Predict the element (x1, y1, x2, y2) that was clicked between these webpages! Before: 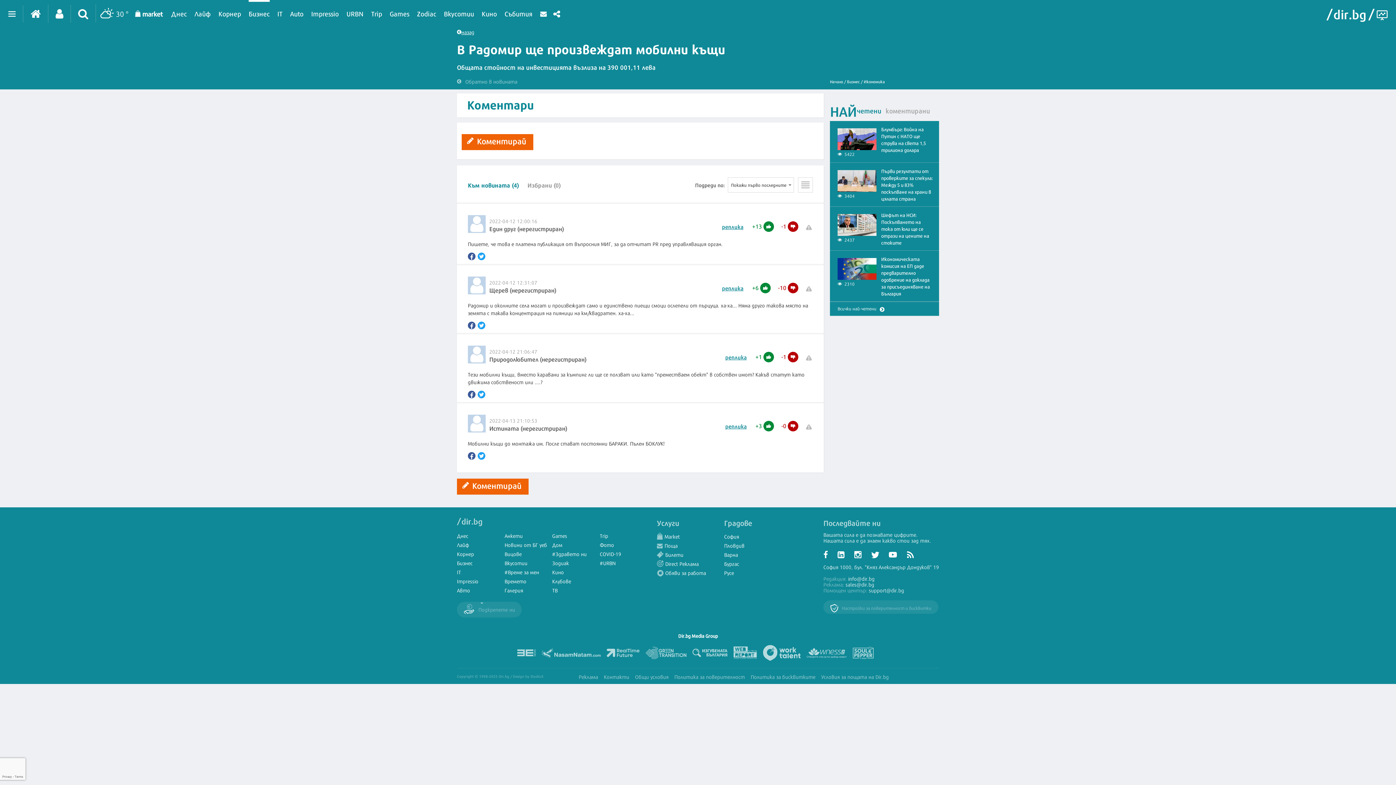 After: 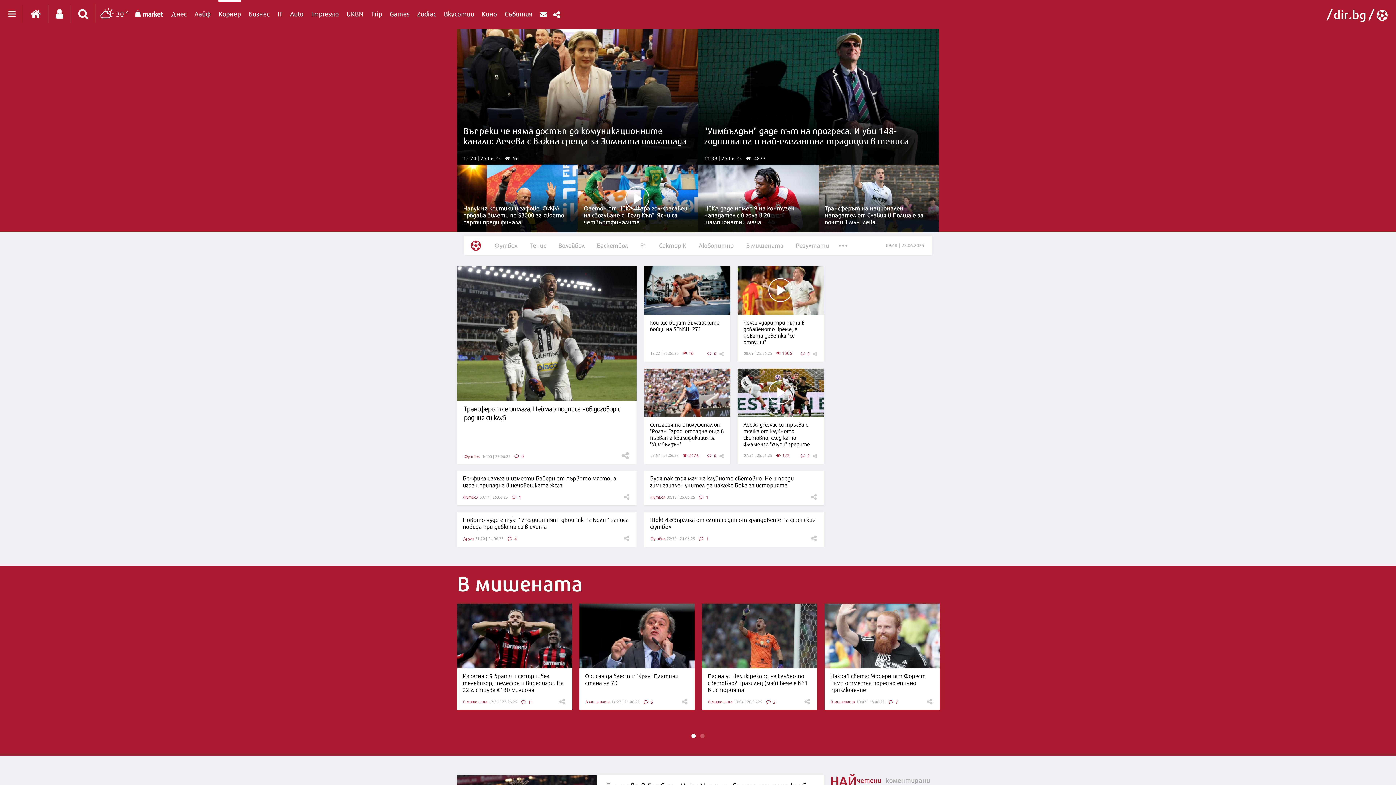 Action: bbox: (457, 550, 474, 557) label: Корнер